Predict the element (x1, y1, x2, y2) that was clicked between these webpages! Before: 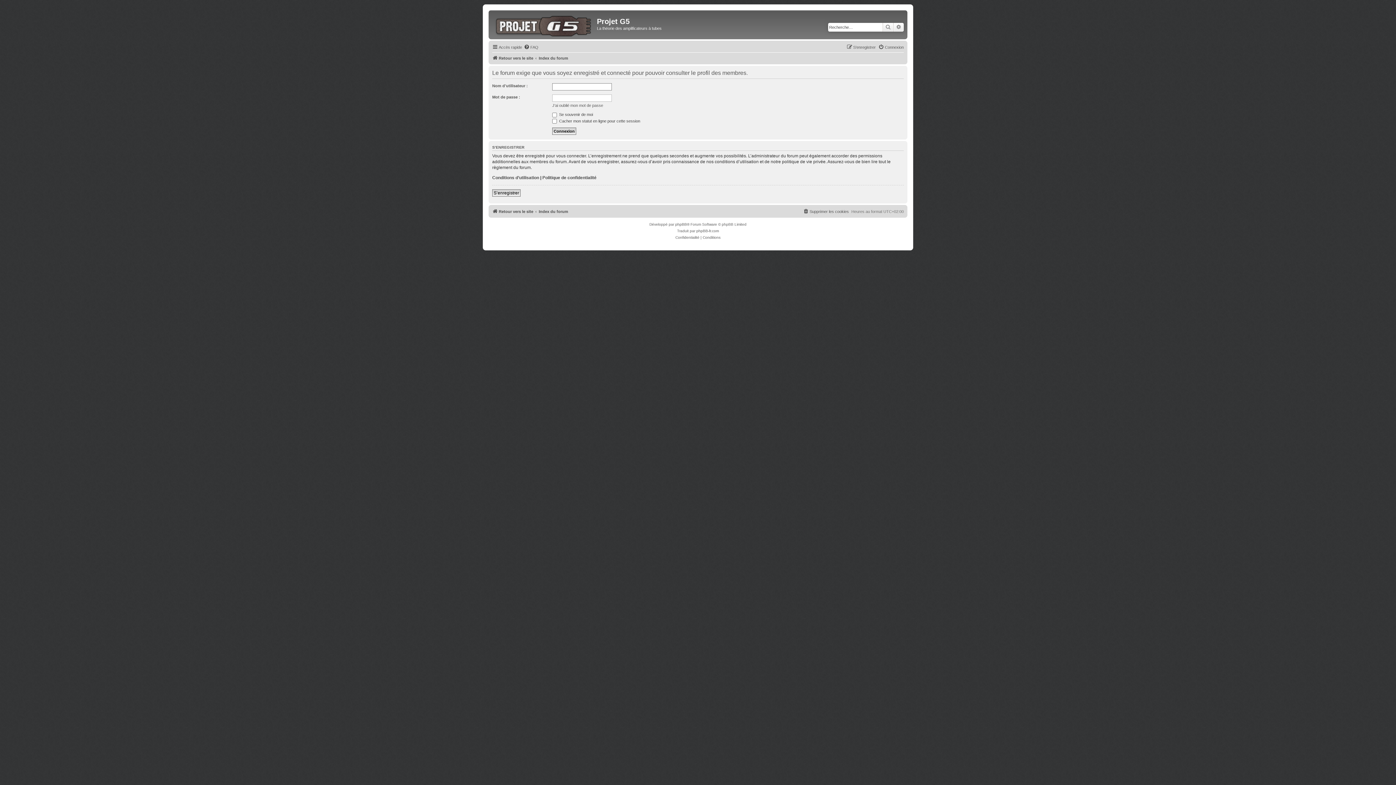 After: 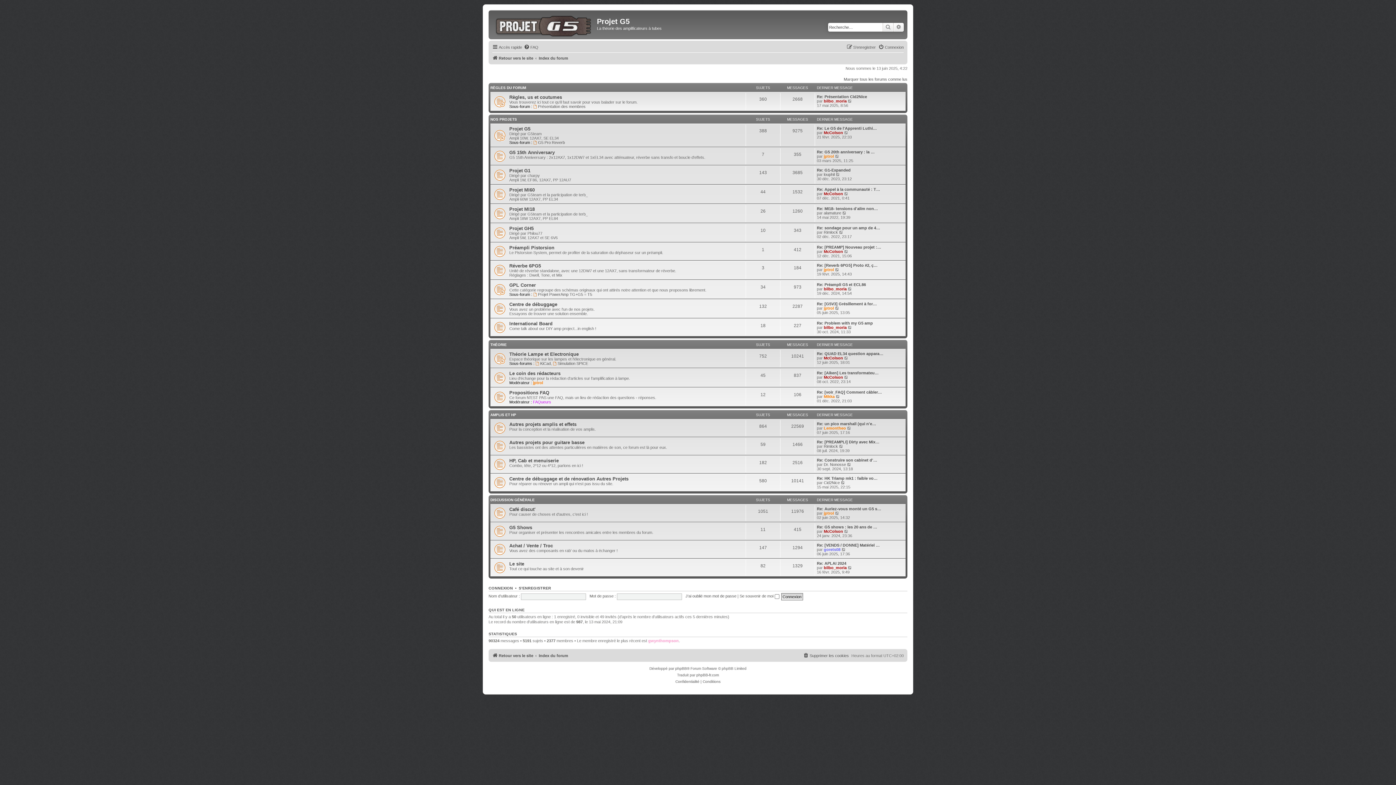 Action: label: Index du forum bbox: (538, 53, 568, 62)